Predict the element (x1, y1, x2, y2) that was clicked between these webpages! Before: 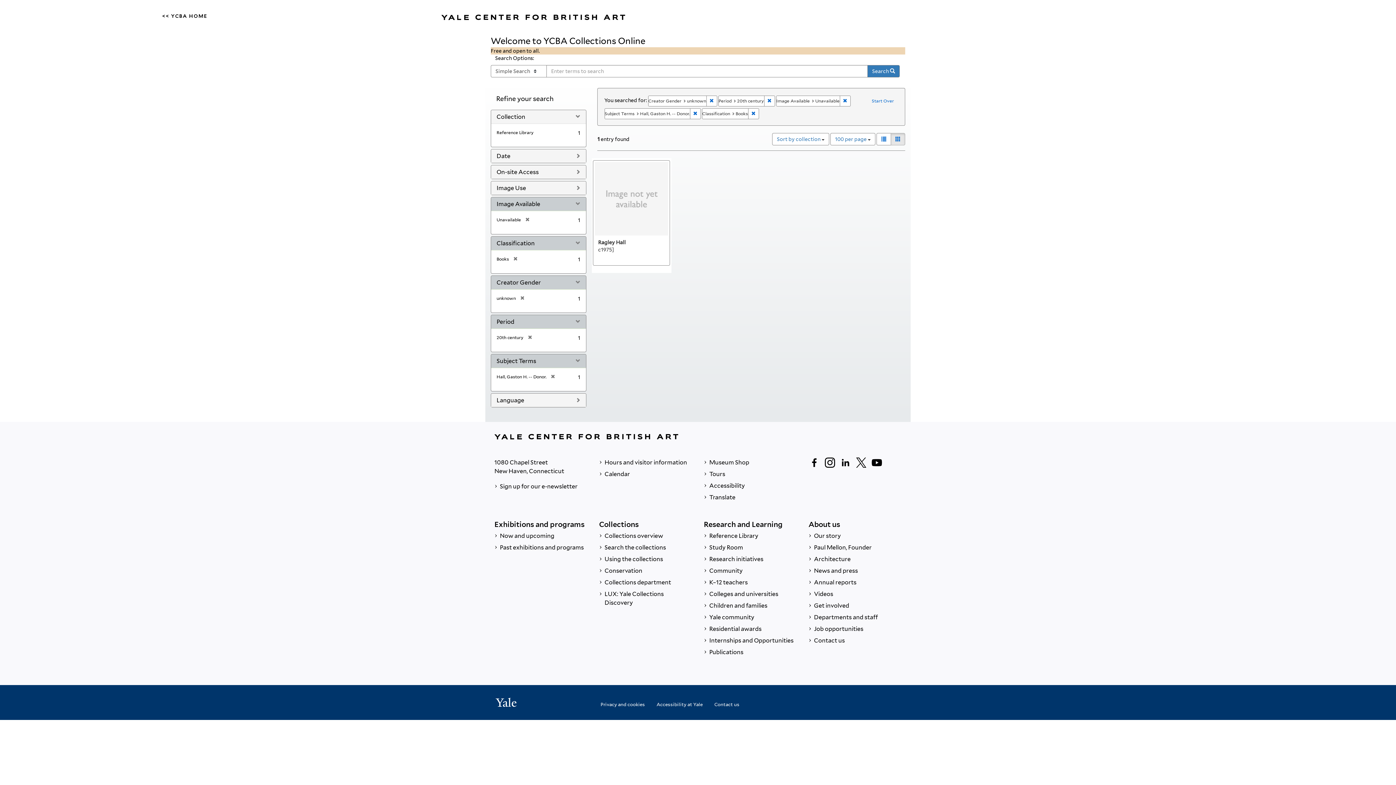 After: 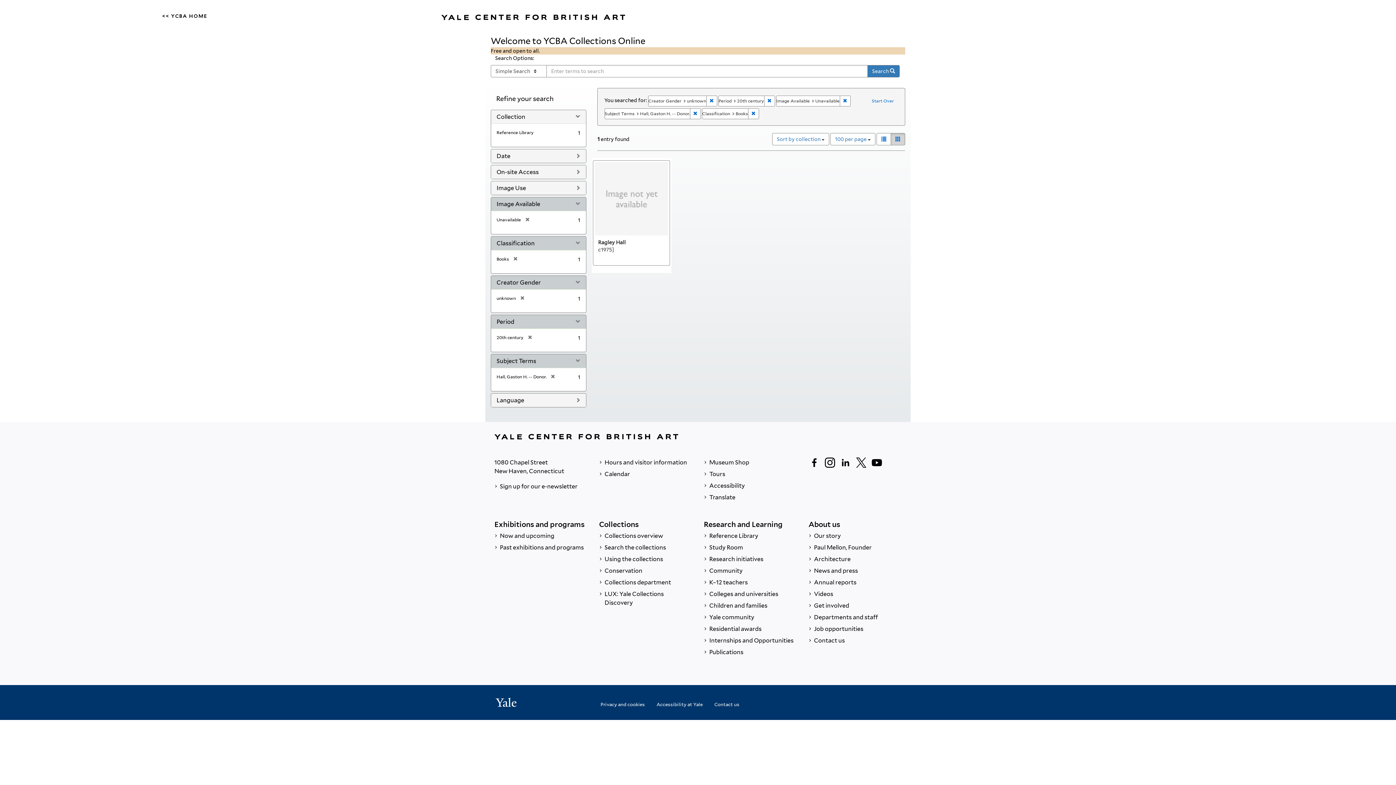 Action: bbox: (890, 133, 905, 145) label: Masonry